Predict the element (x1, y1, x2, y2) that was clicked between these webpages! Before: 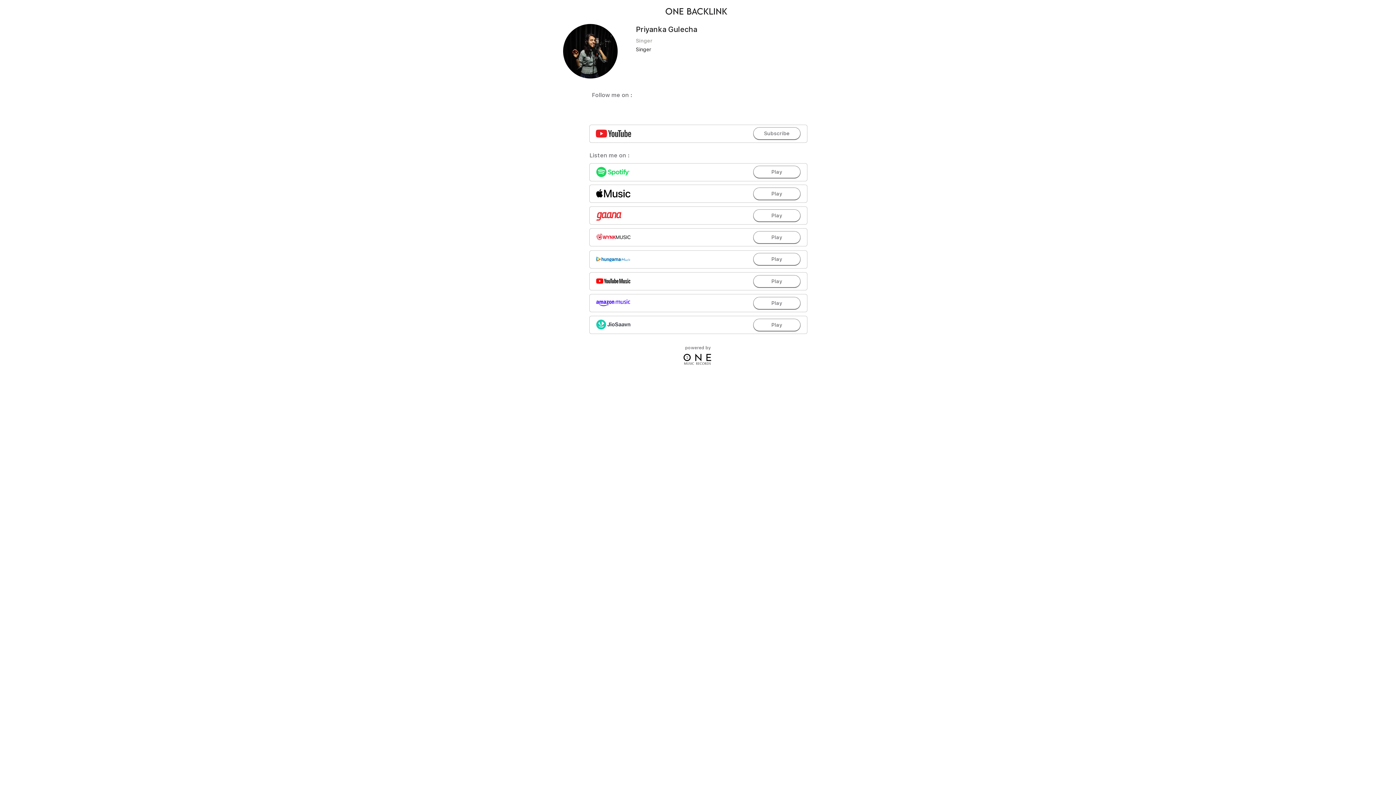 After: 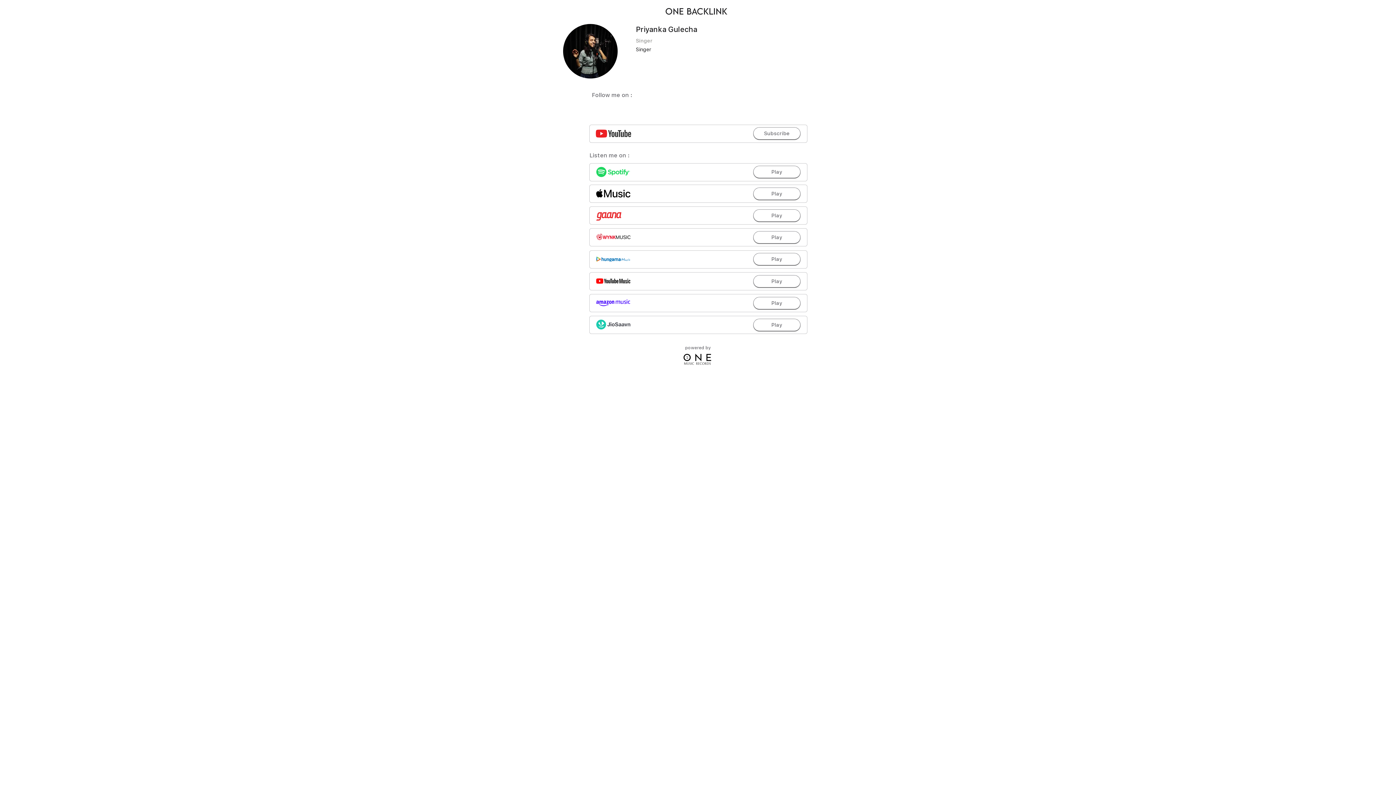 Action: bbox: (753, 318, 800, 331) label: Play